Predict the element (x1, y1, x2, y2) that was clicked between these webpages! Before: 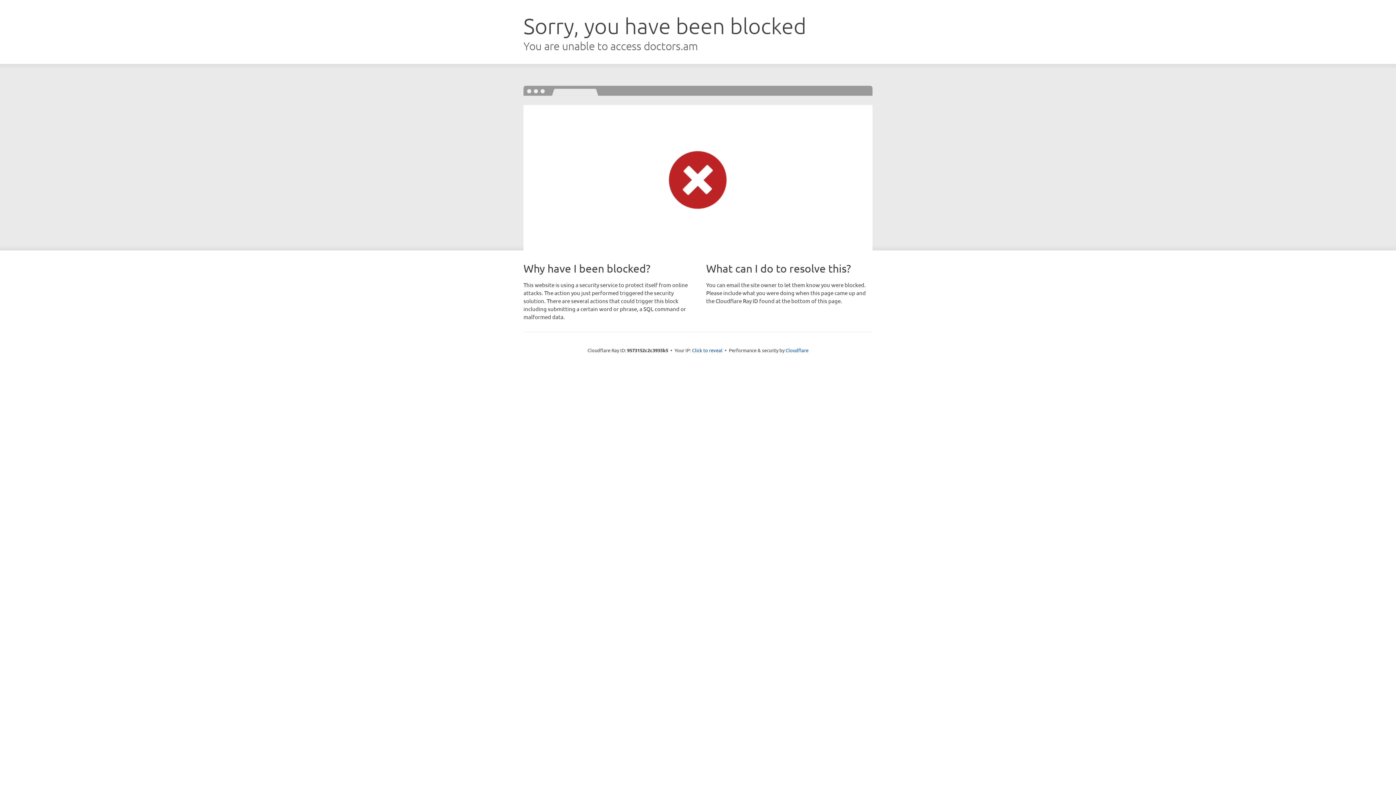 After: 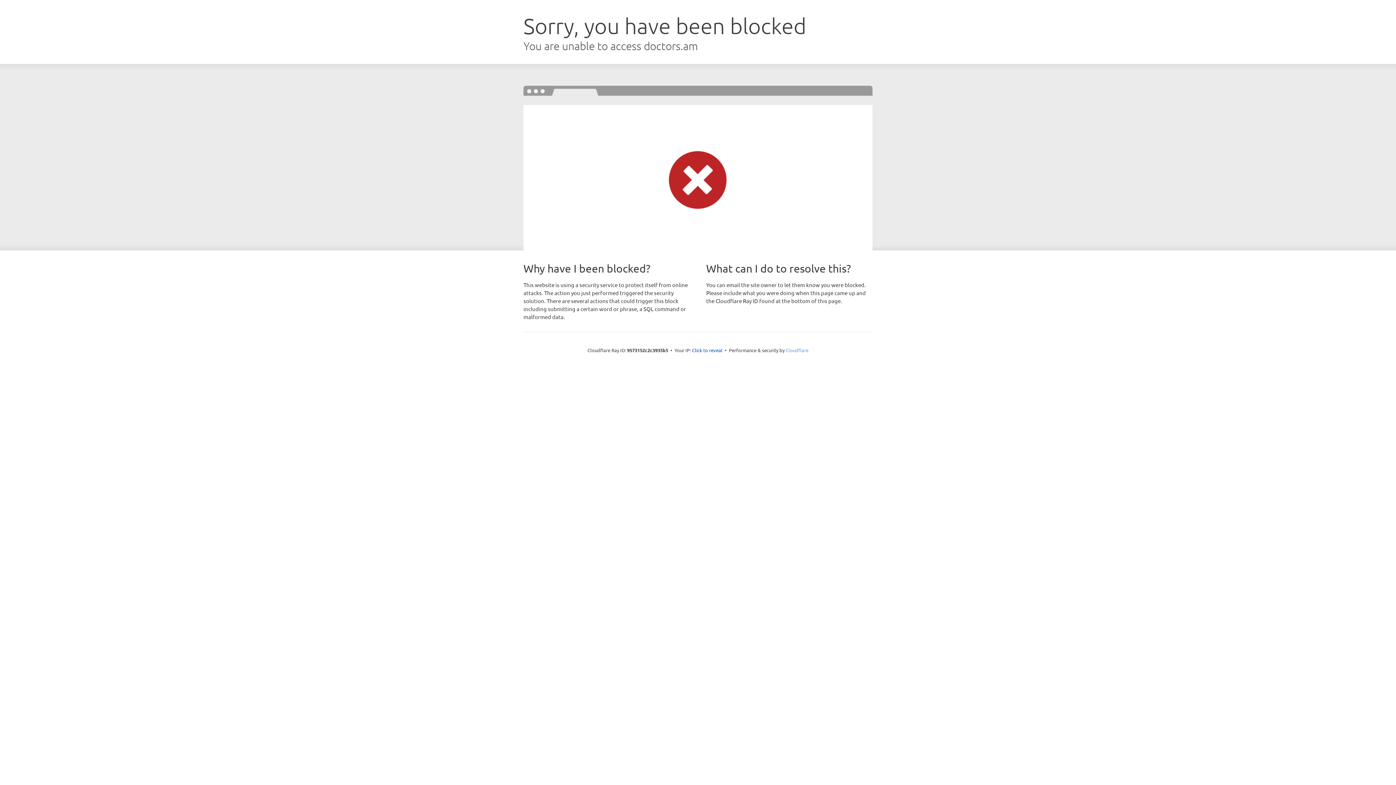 Action: label: Cloudflare bbox: (785, 347, 808, 353)